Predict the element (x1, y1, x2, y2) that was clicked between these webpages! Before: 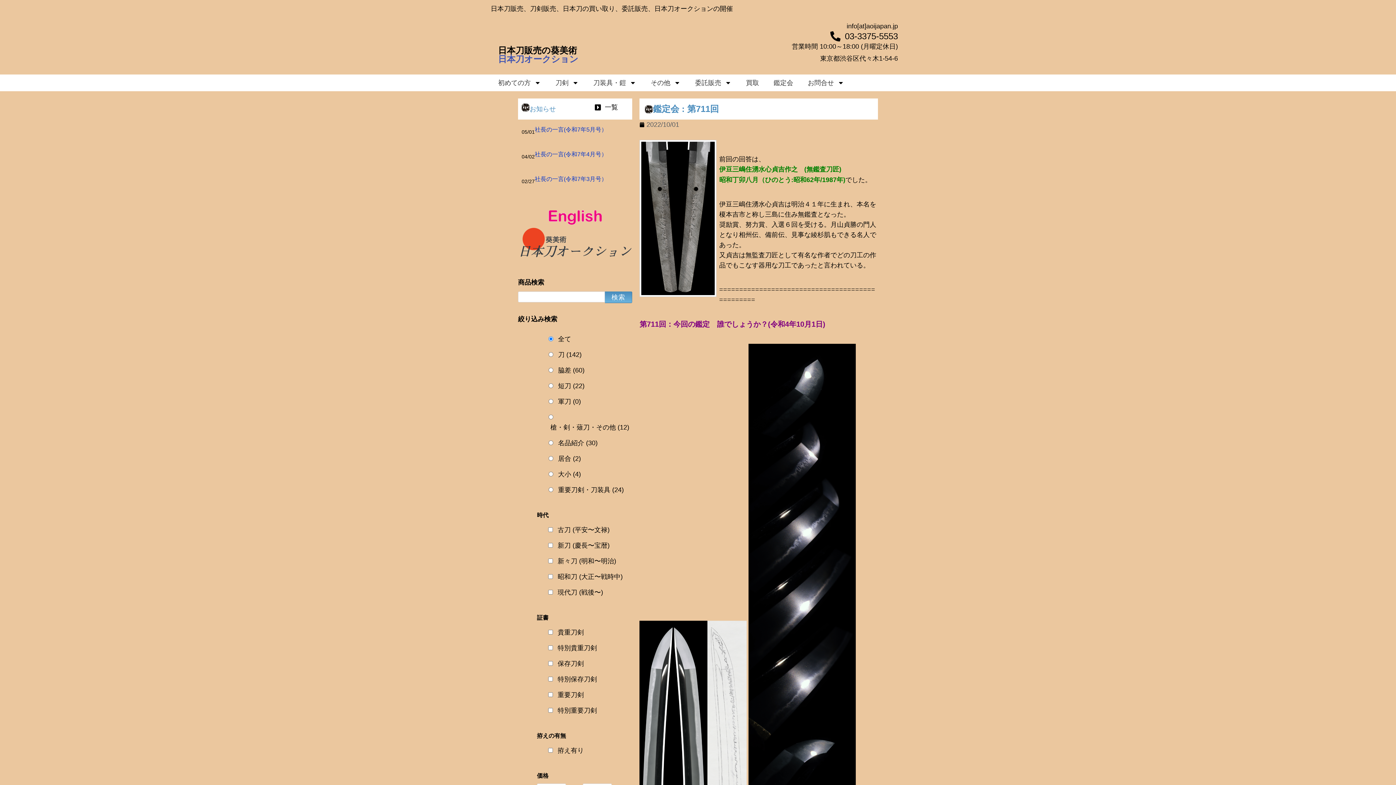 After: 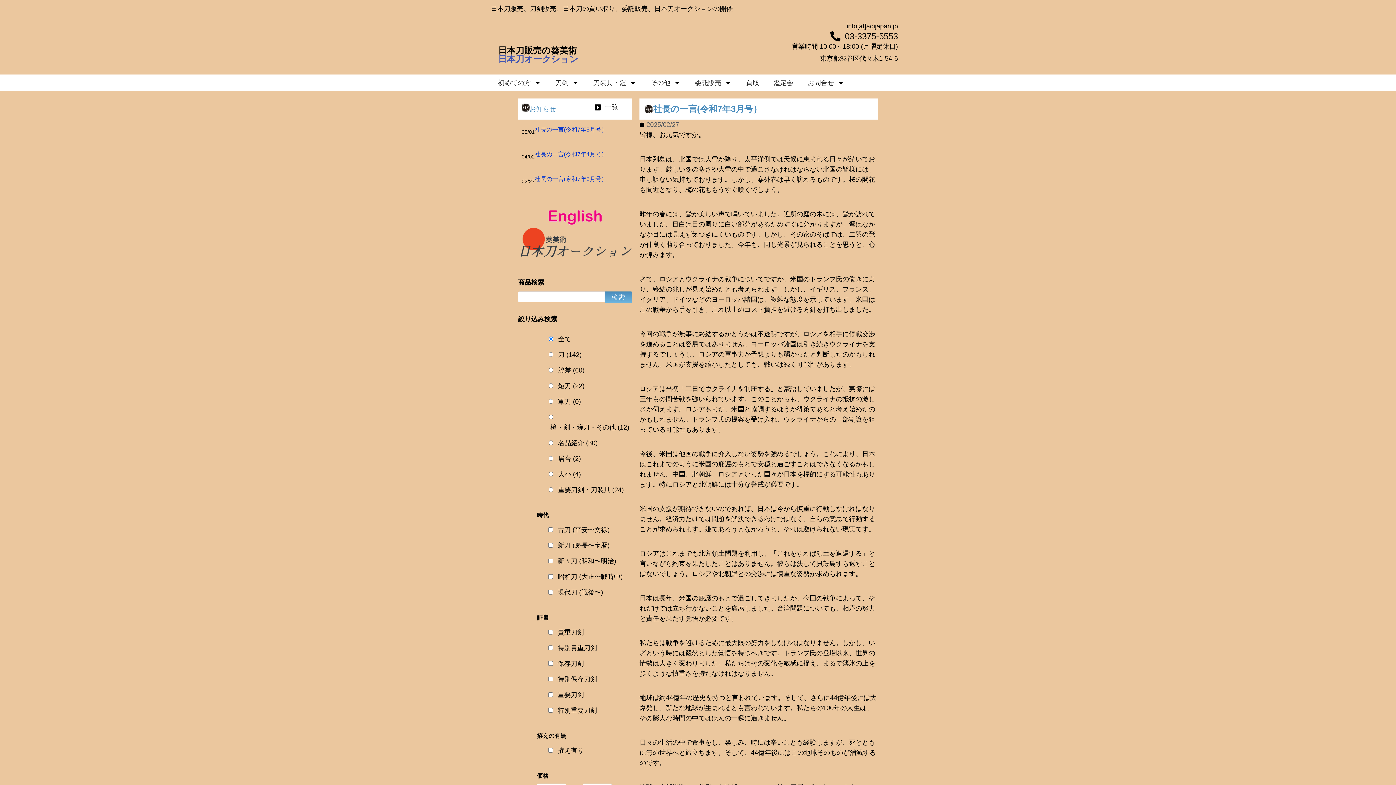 Action: label: 社長の一言(令和7年3月号） bbox: (534, 176, 607, 182)